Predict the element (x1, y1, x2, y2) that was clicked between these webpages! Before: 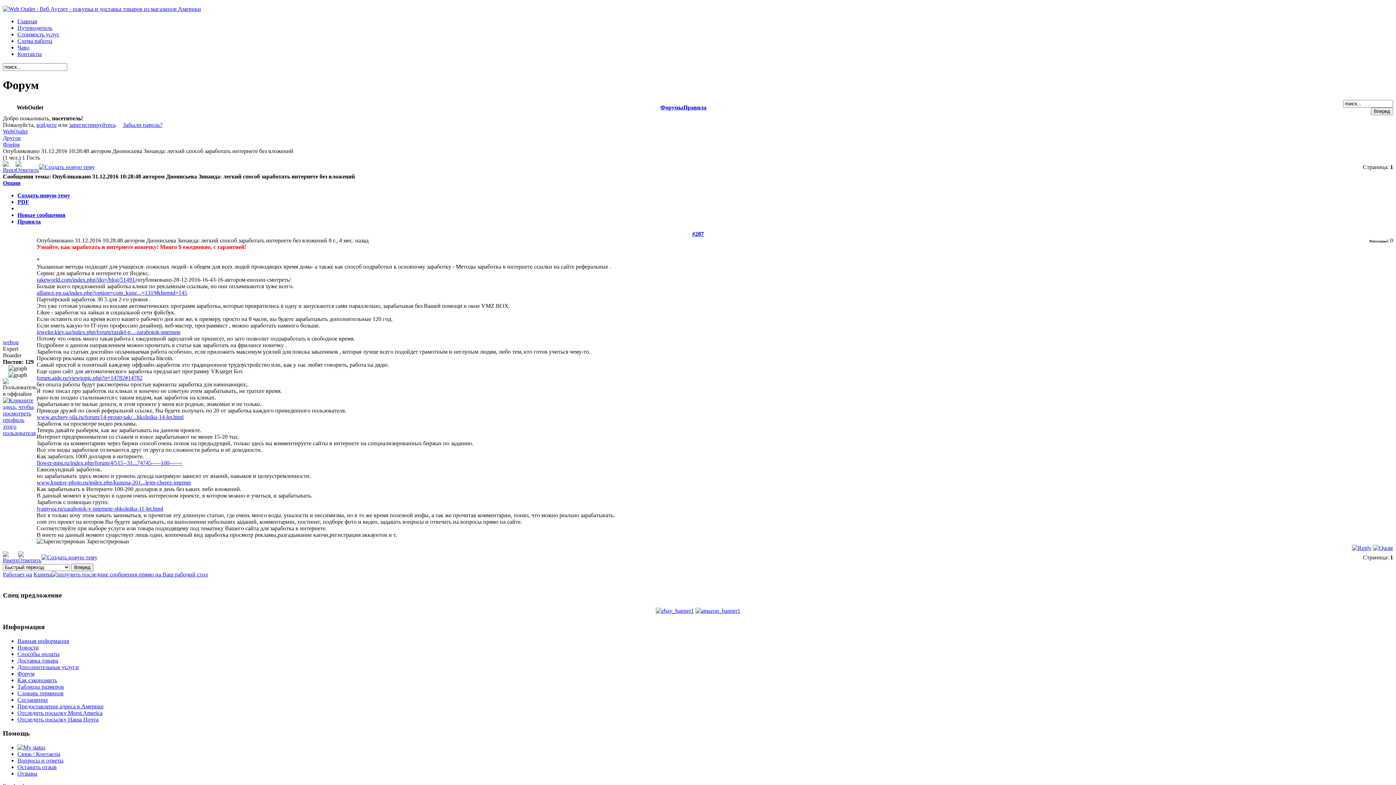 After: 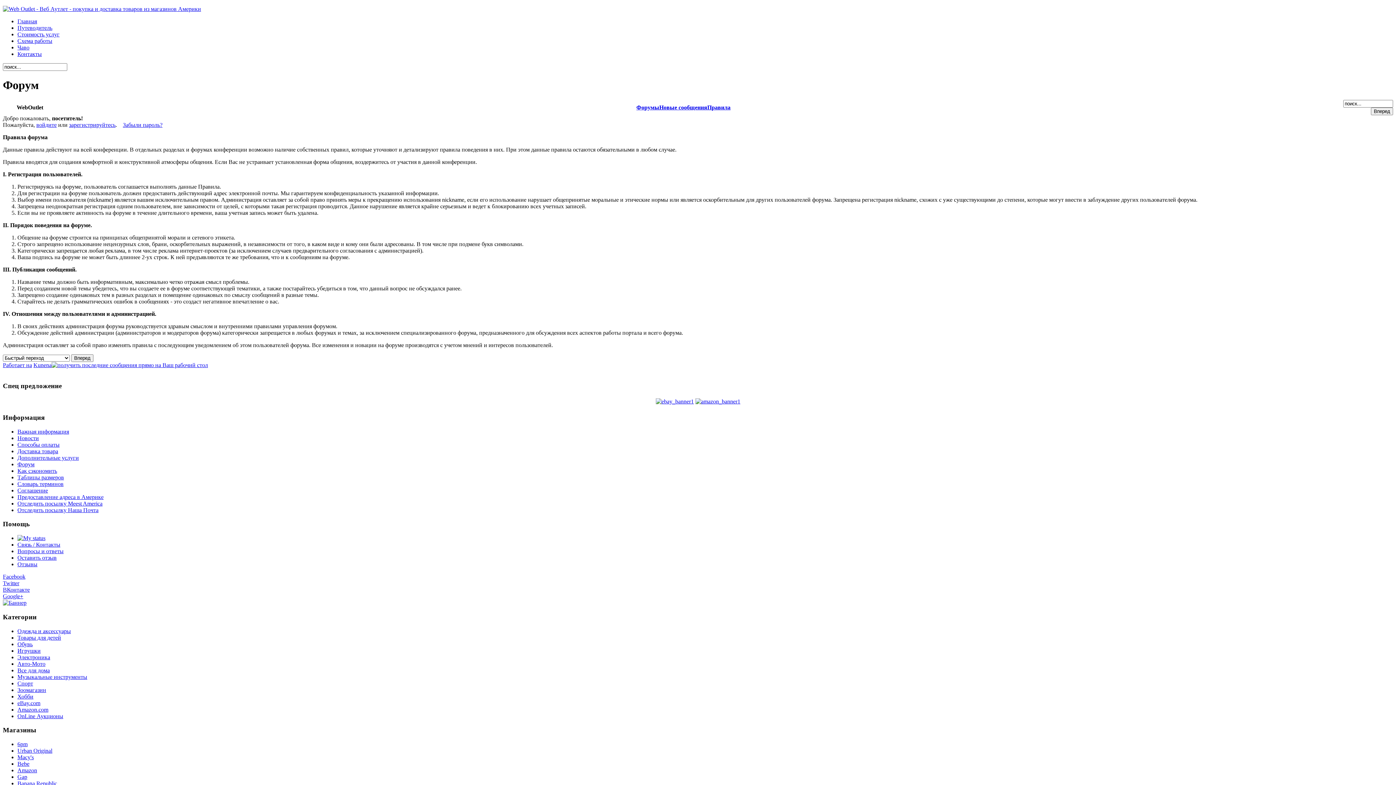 Action: bbox: (17, 218, 40, 224) label: Правила